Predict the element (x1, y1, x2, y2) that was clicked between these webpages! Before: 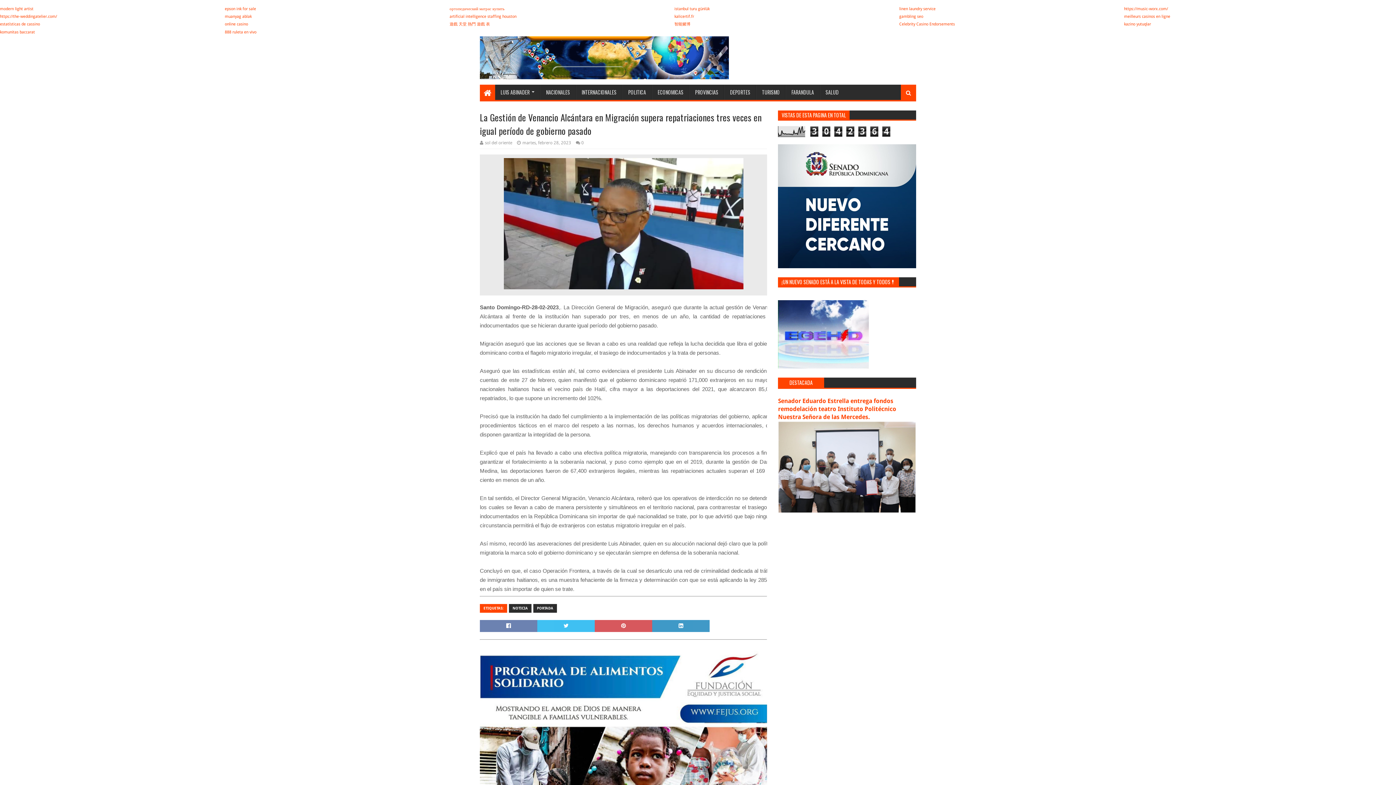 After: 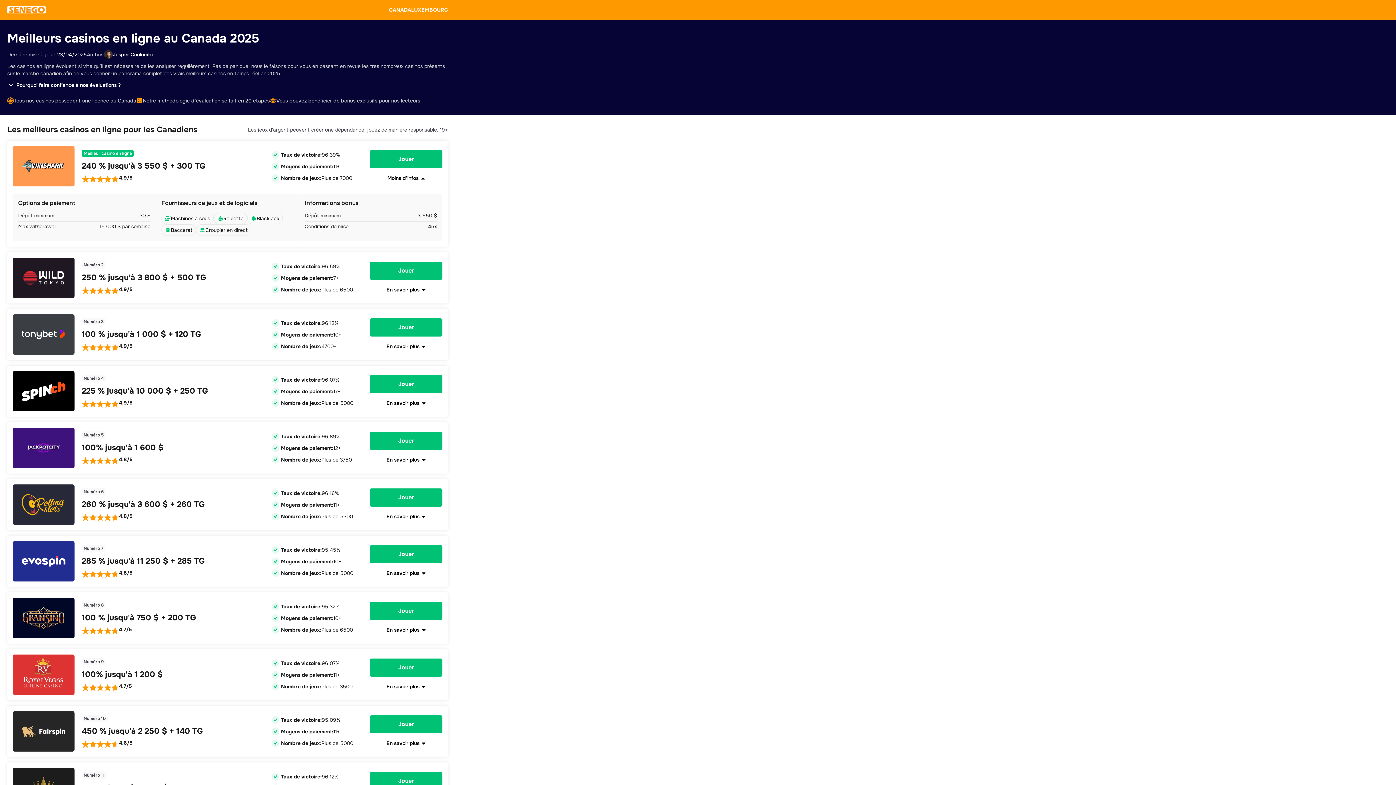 Action: bbox: (1124, 14, 1170, 18) label: meilleurs casinos en ligne